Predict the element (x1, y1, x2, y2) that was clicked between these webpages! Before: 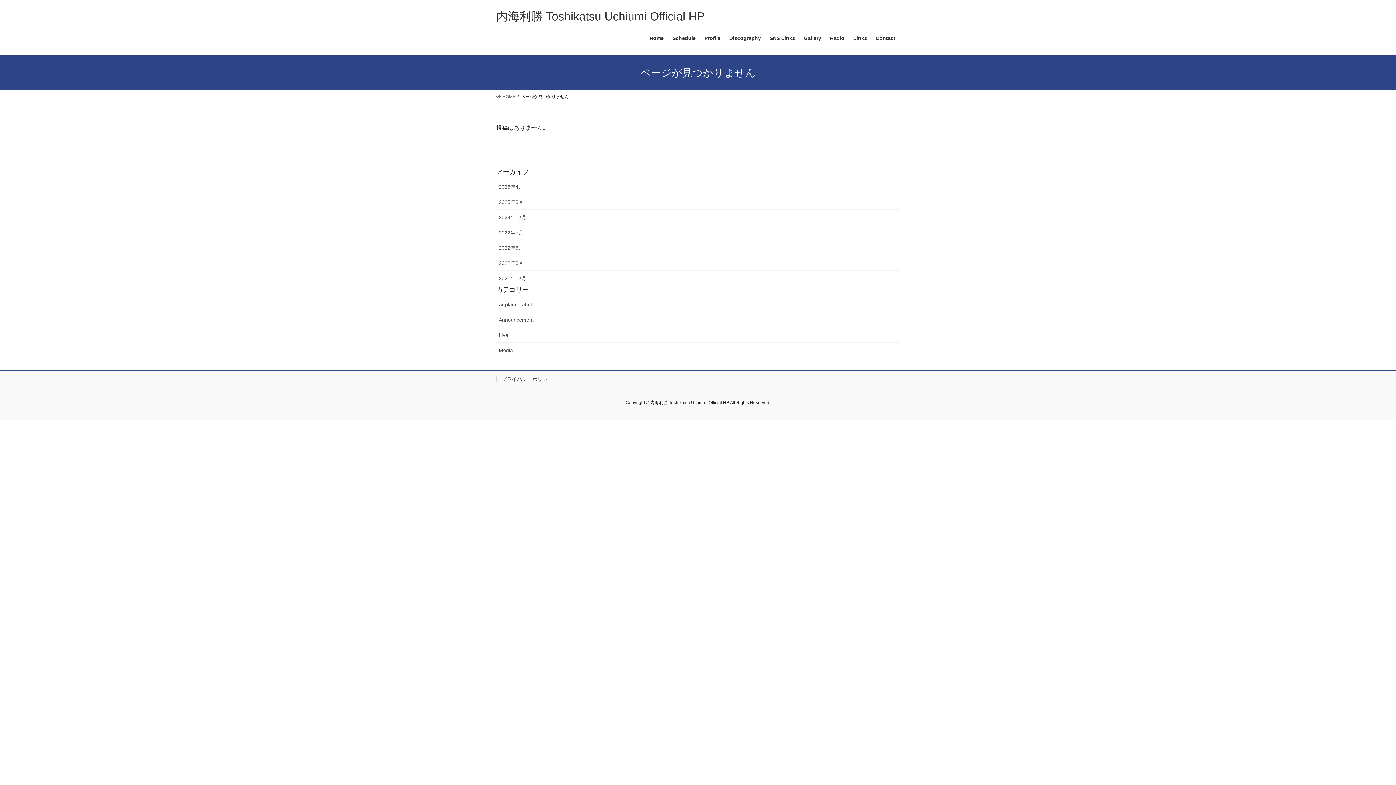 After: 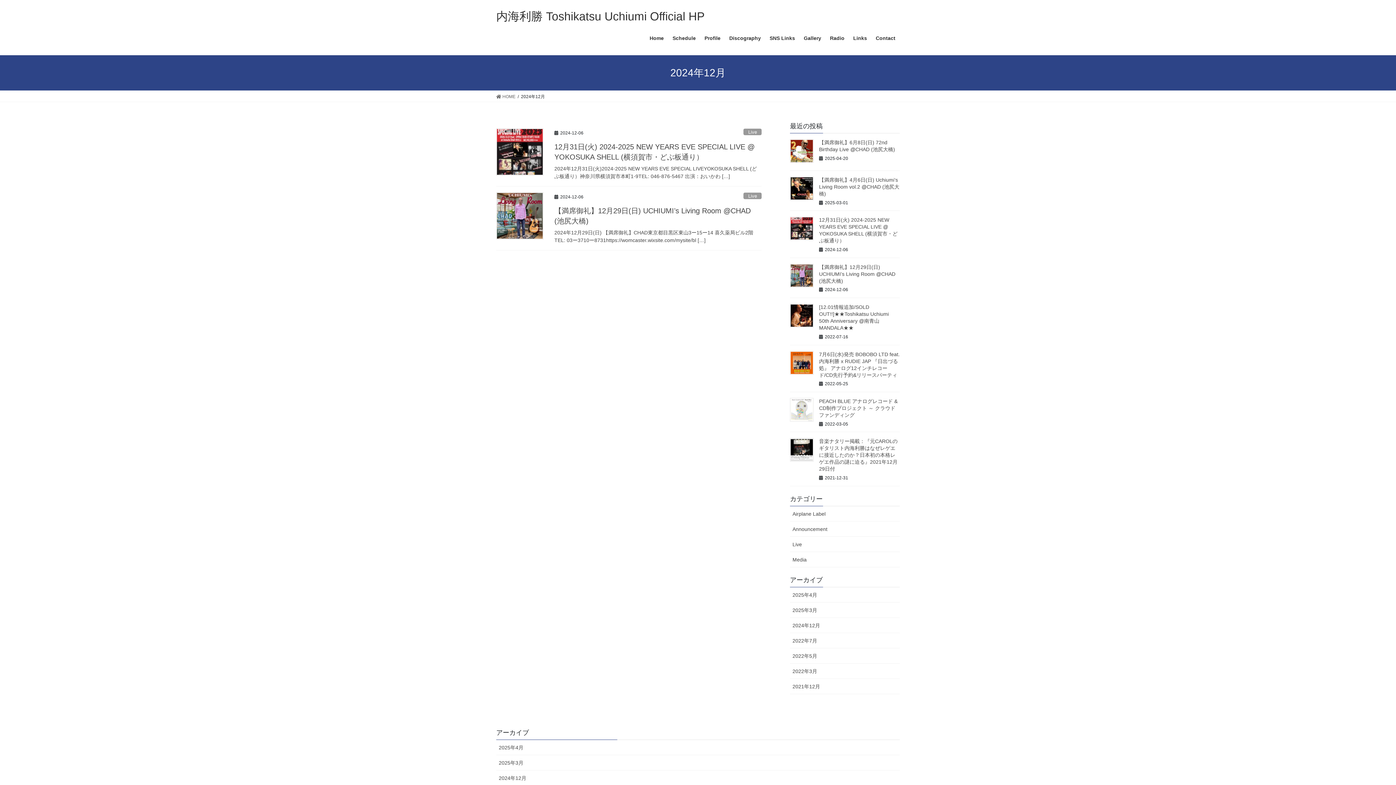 Action: bbox: (496, 209, 900, 225) label: 2024年12月